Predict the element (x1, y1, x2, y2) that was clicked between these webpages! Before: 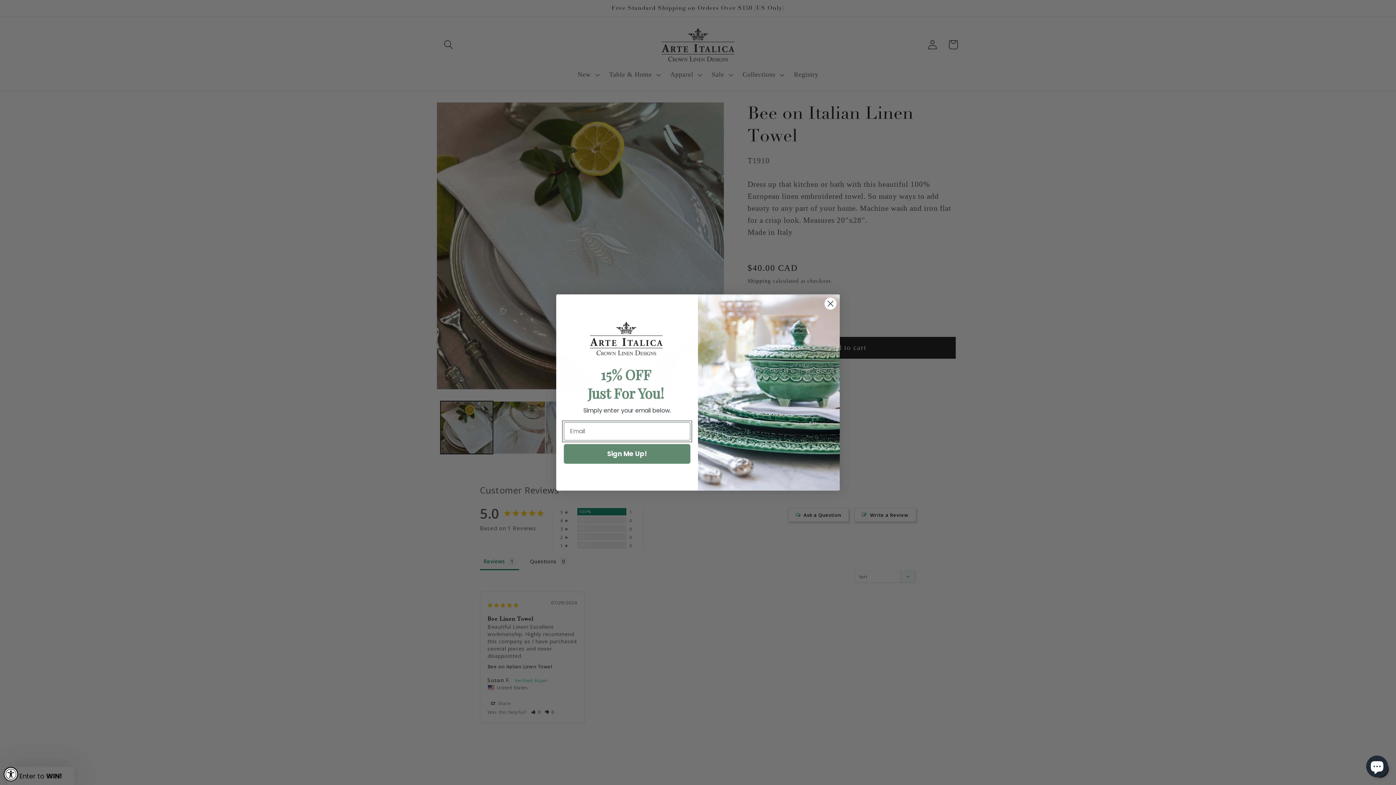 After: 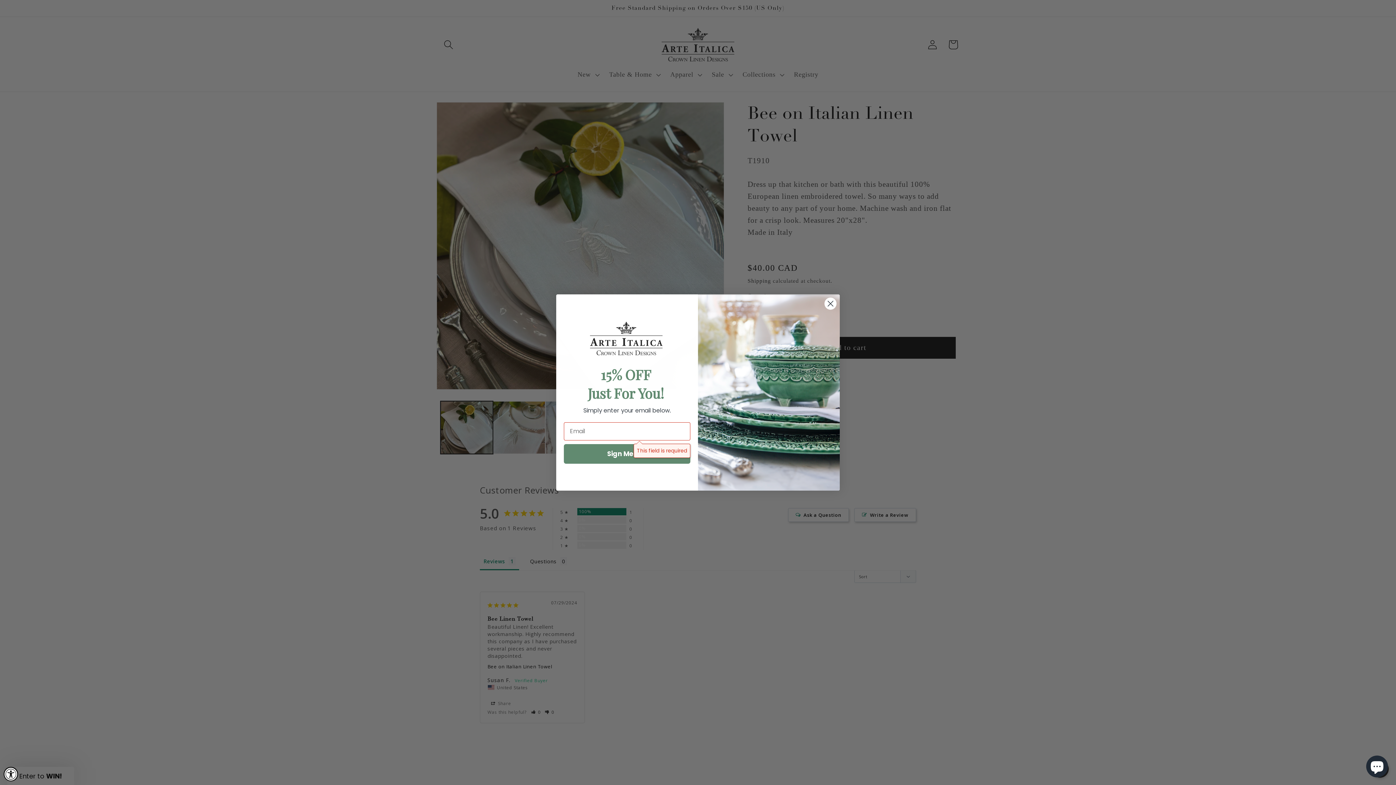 Action: bbox: (564, 443, 690, 462) label: Sign Me Up!